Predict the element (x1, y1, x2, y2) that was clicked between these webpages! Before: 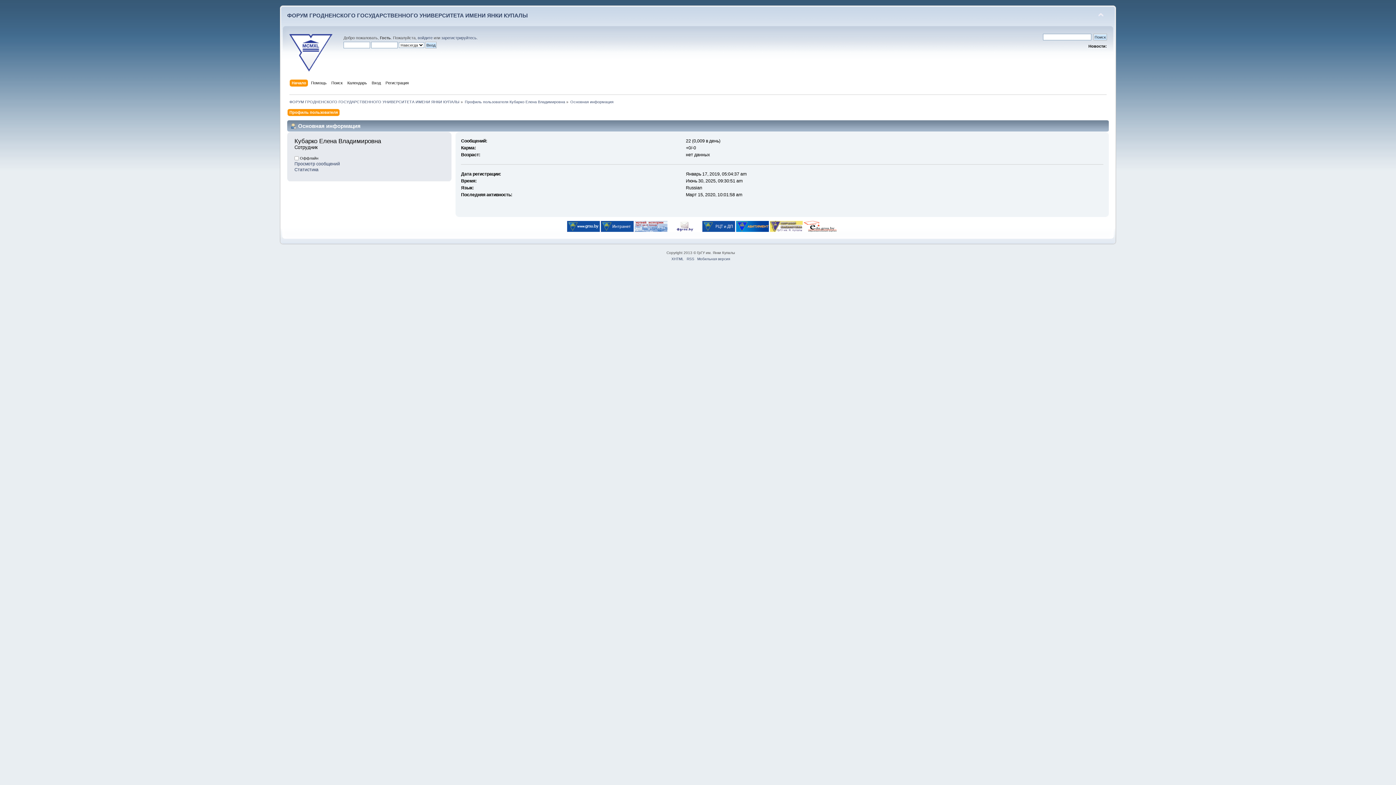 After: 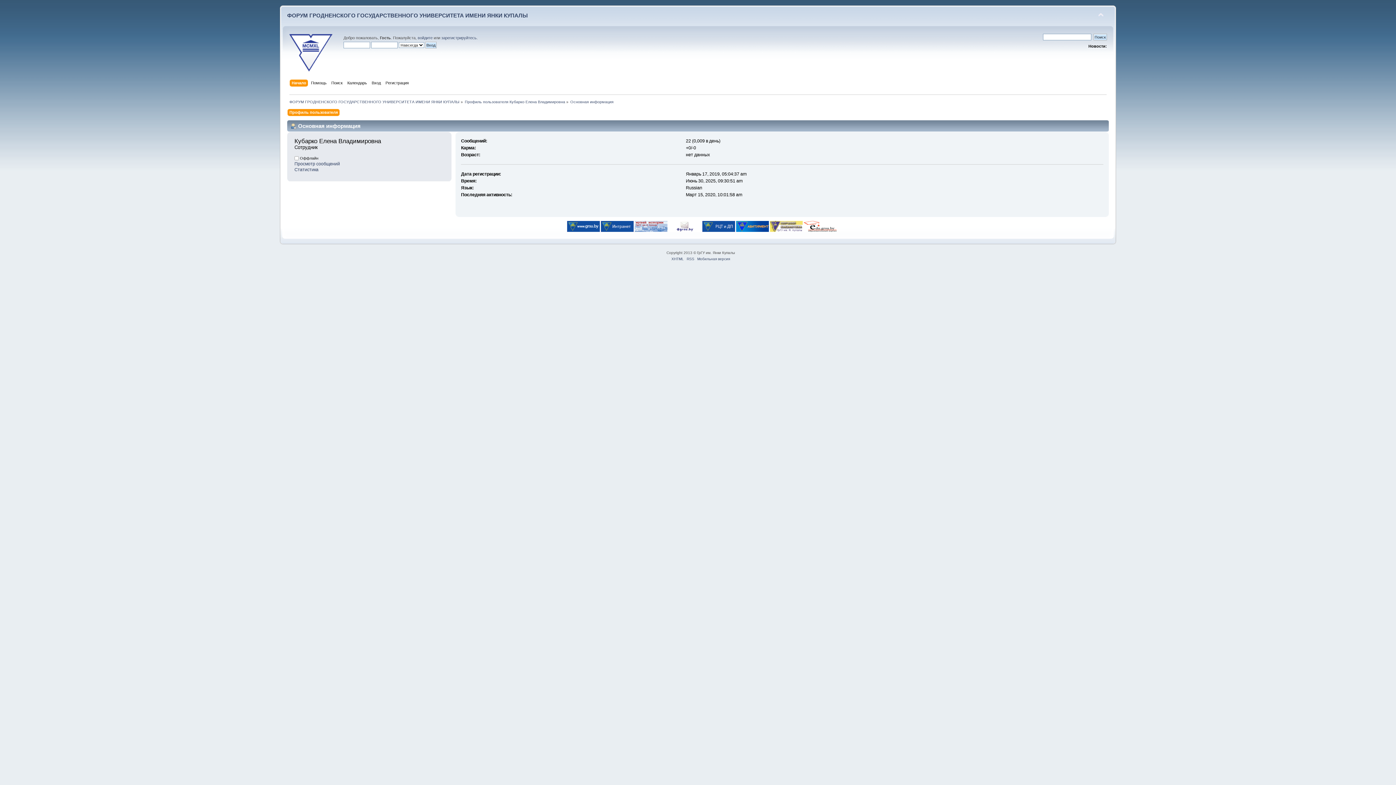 Action: bbox: (702, 228, 735, 233)